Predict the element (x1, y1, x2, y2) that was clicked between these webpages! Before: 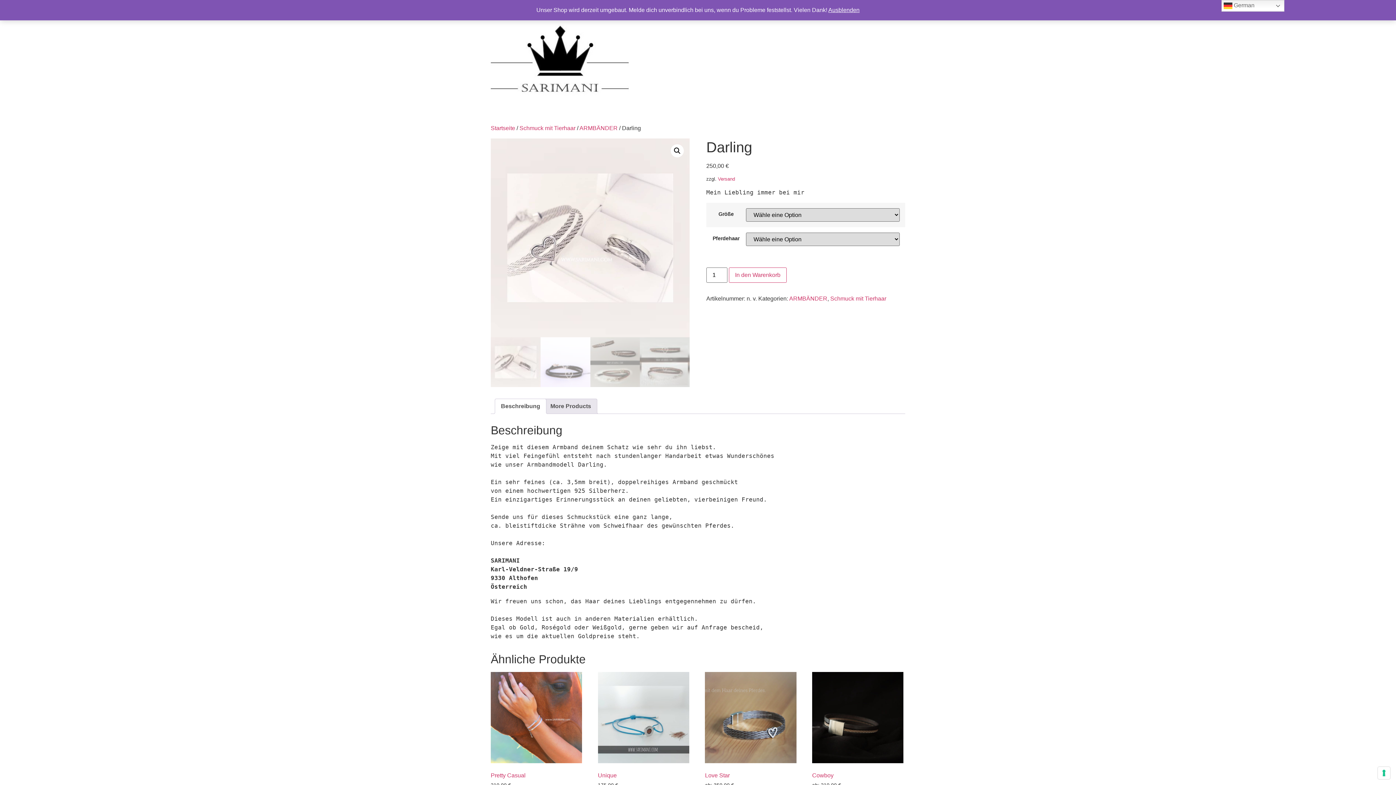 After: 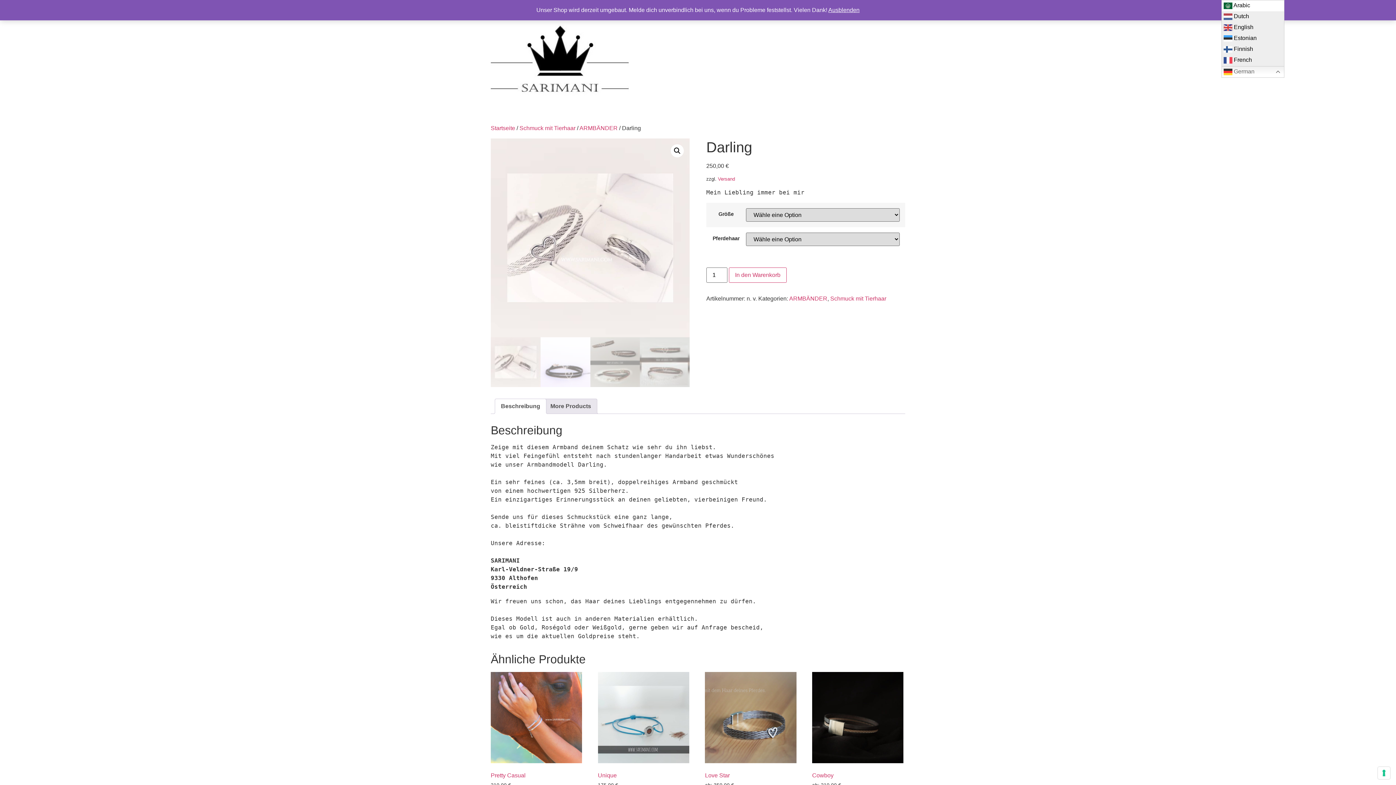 Action: bbox: (1221, 0, 1284, 11) label:  German